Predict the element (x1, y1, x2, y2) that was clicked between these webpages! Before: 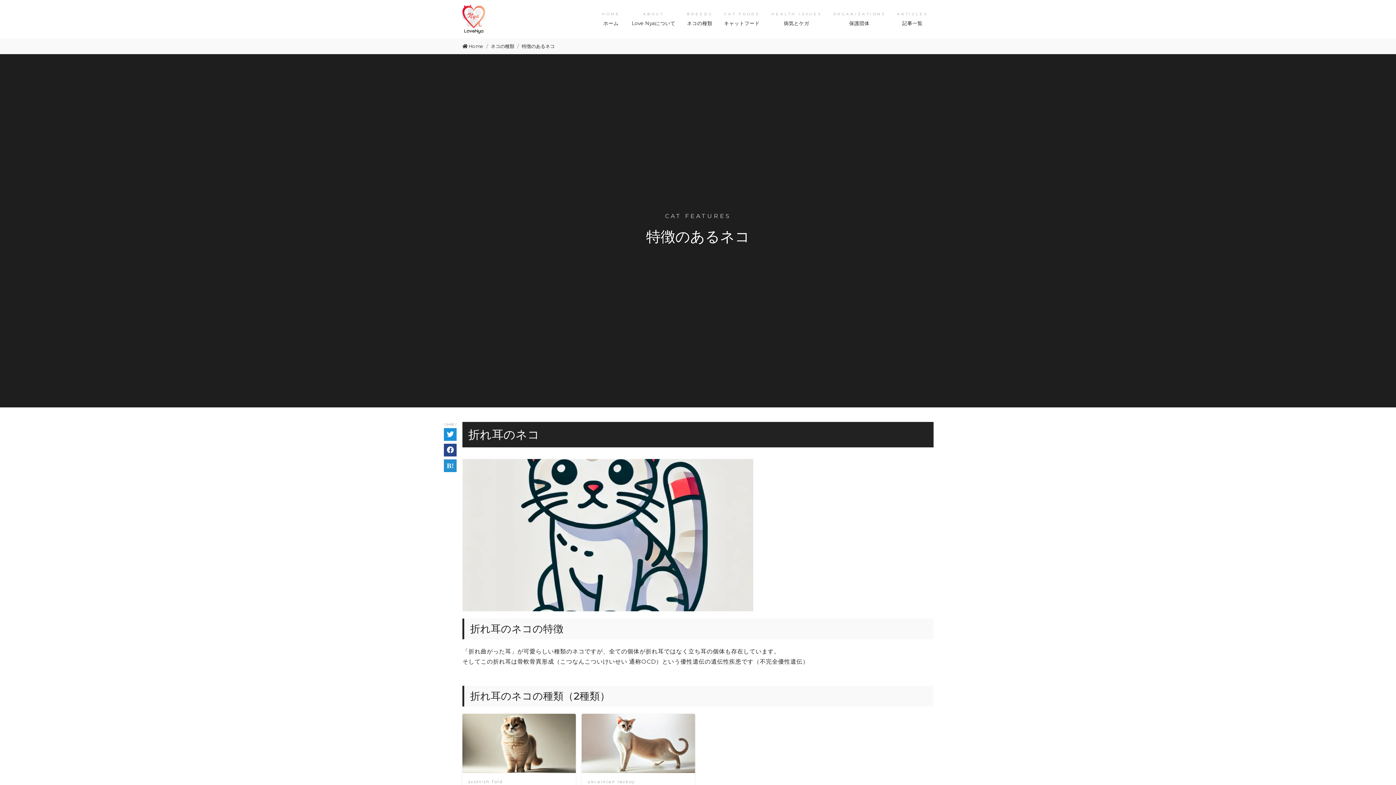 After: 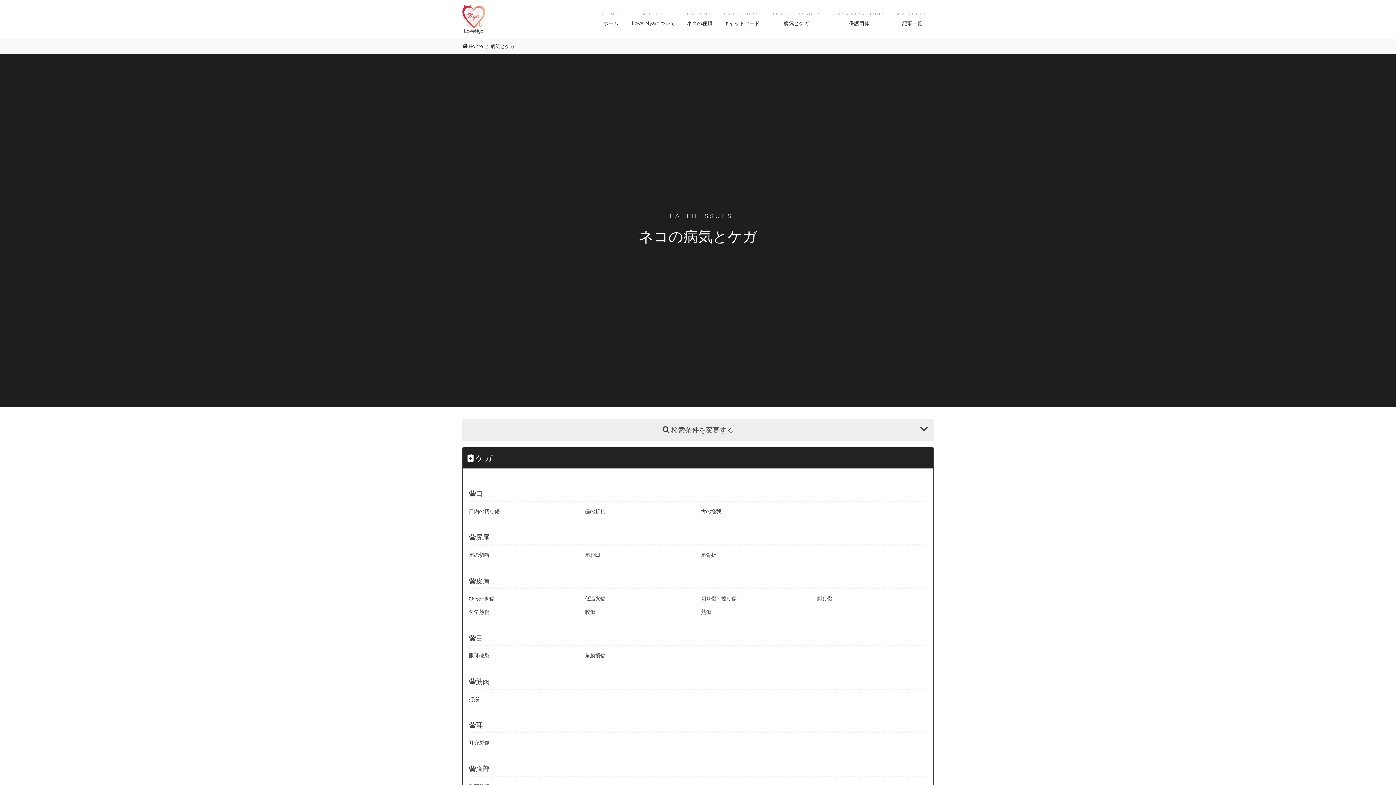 Action: bbox: (765, 8, 827, 29) label: HEALTH ISSUES
病気とケガ